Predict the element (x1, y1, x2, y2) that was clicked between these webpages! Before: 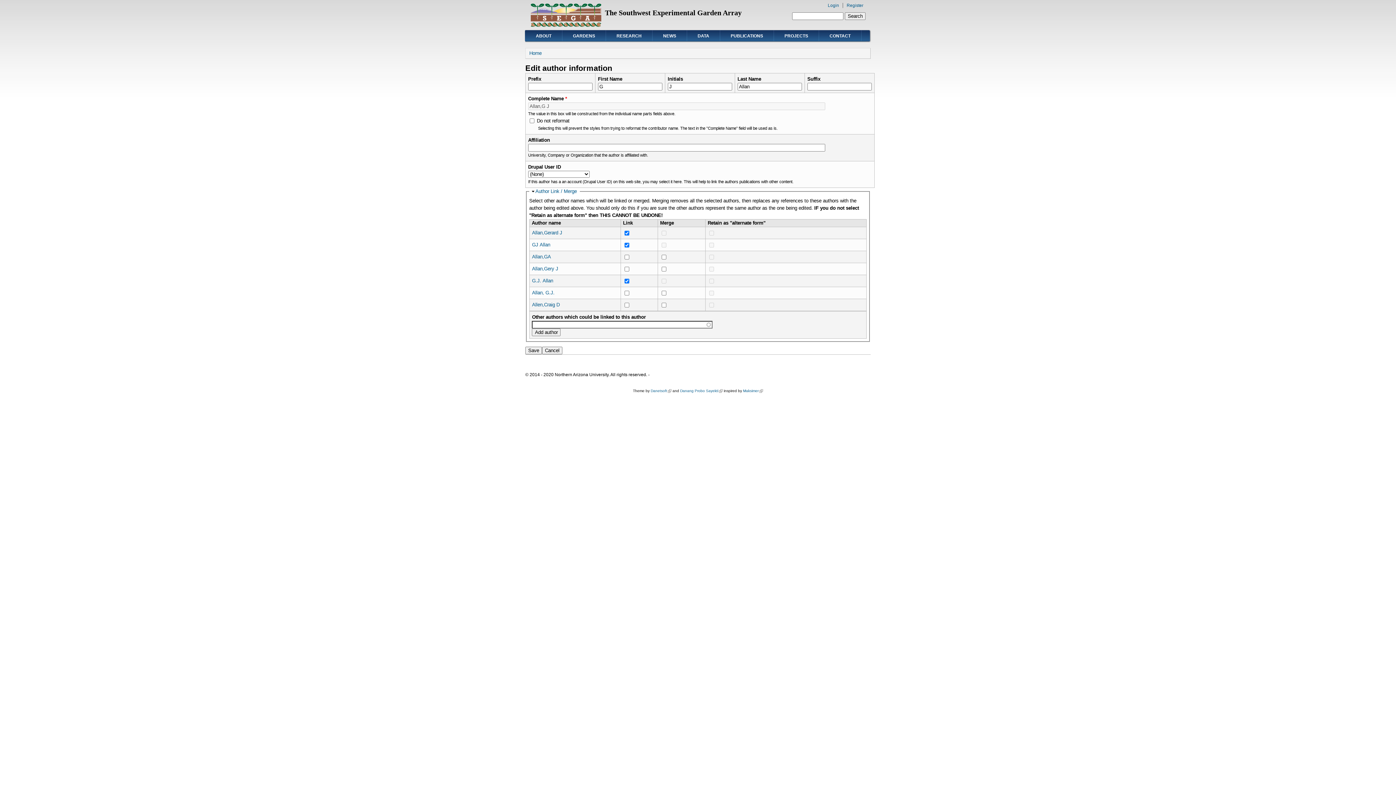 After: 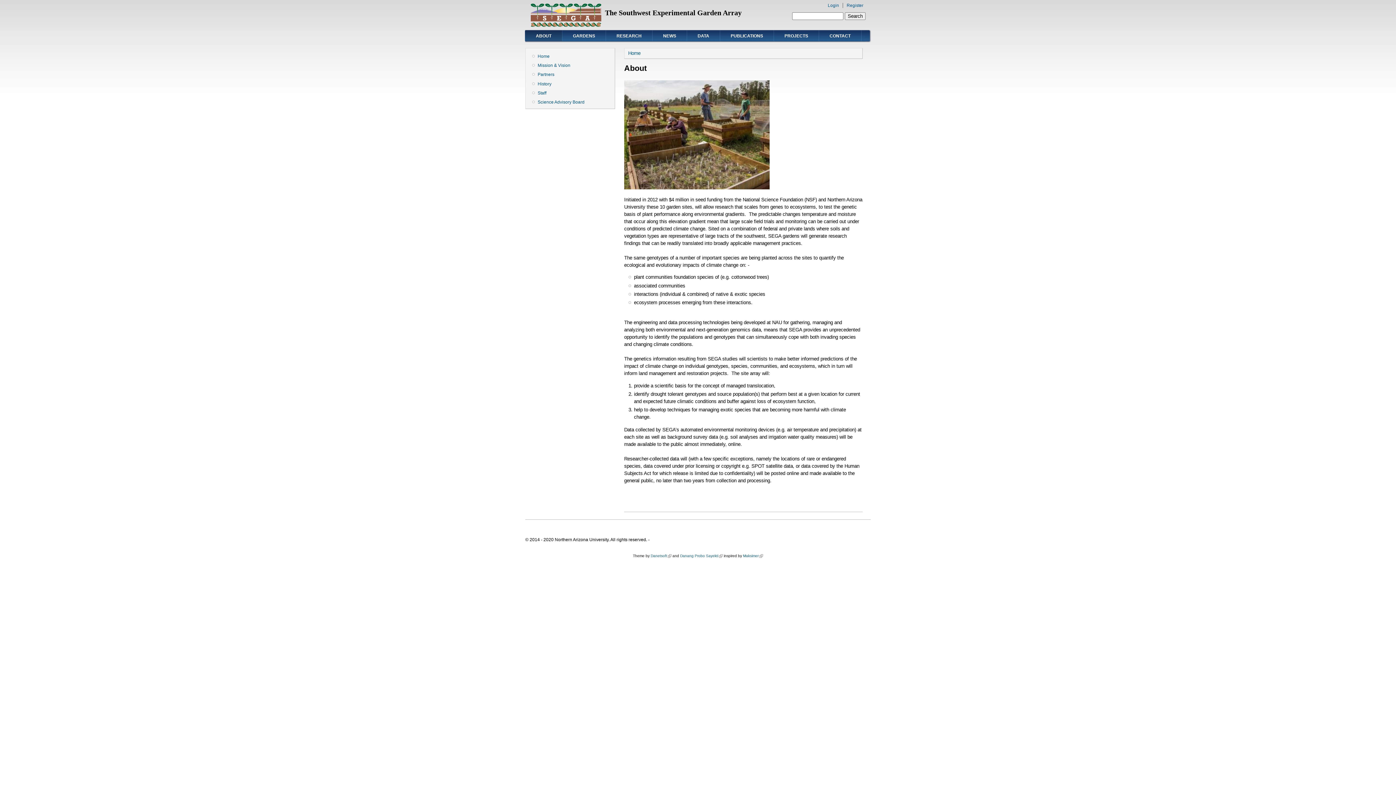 Action: label: ABOUT bbox: (525, 29, 562, 41)